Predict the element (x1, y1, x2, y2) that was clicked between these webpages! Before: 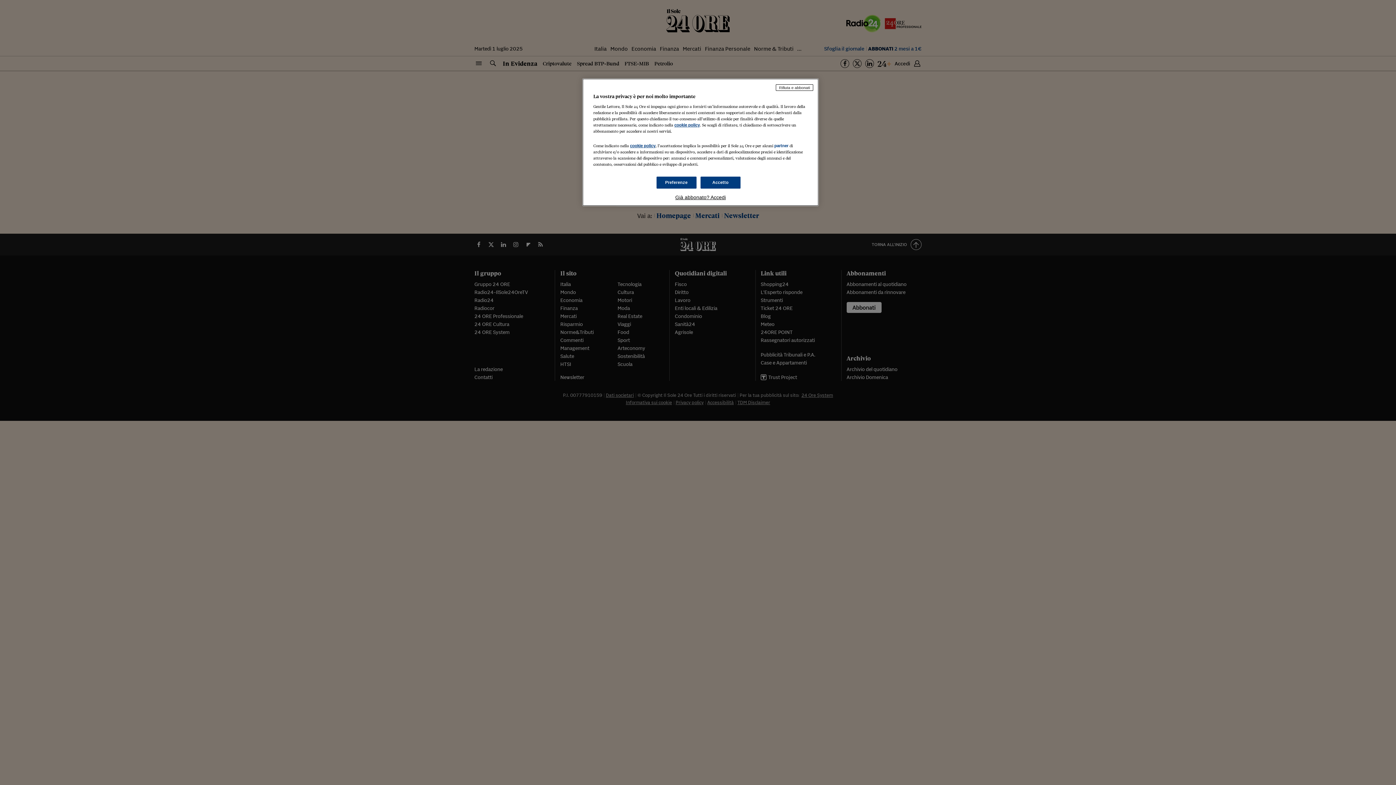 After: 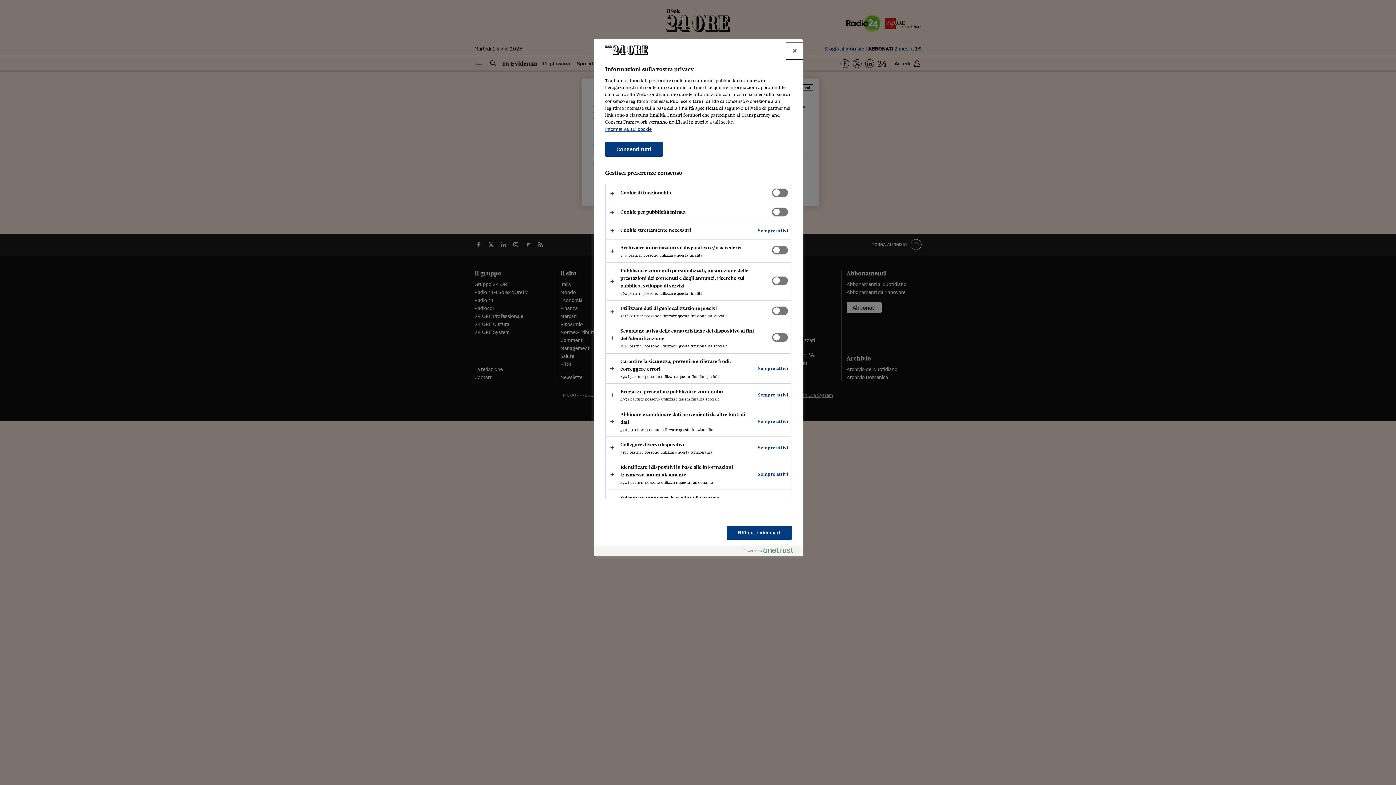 Action: bbox: (656, 176, 696, 188) label: Preferenze